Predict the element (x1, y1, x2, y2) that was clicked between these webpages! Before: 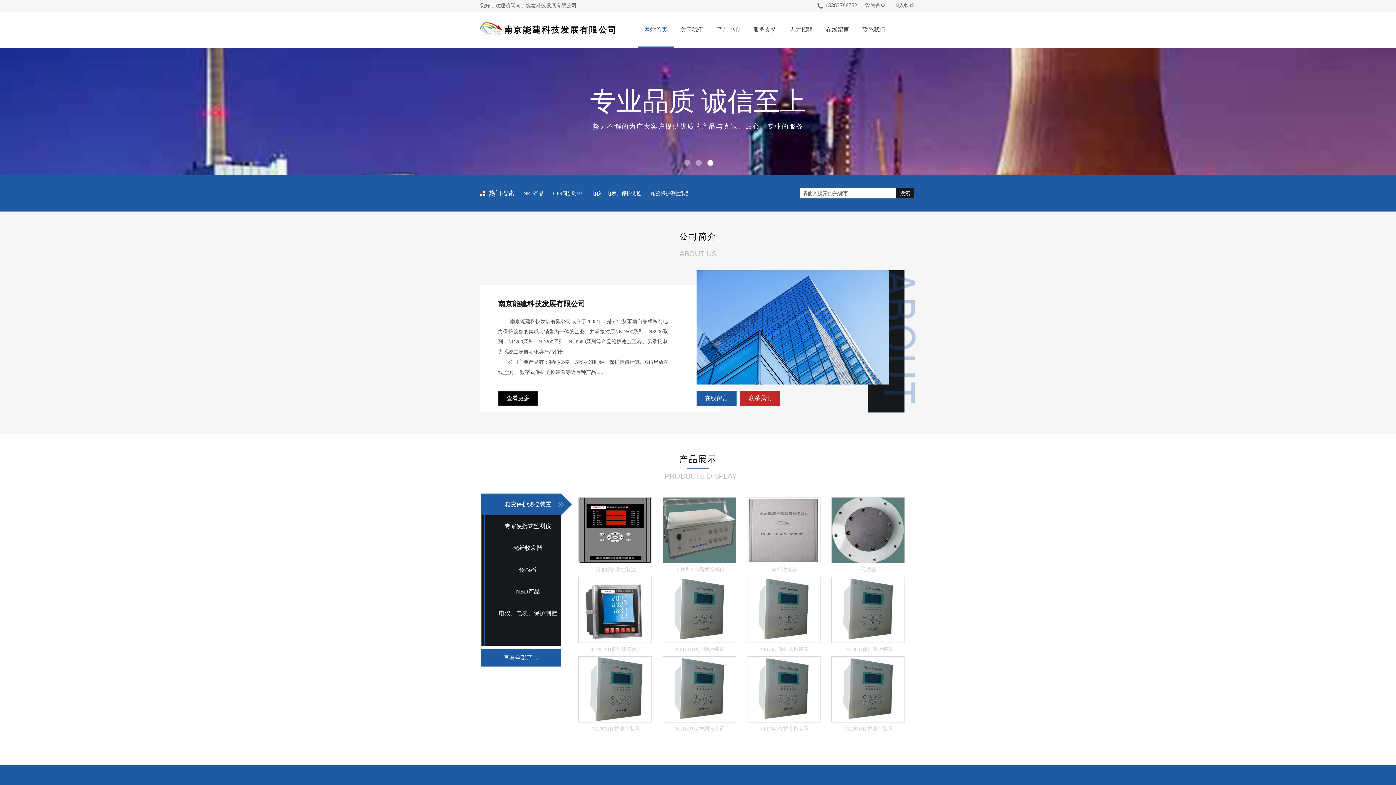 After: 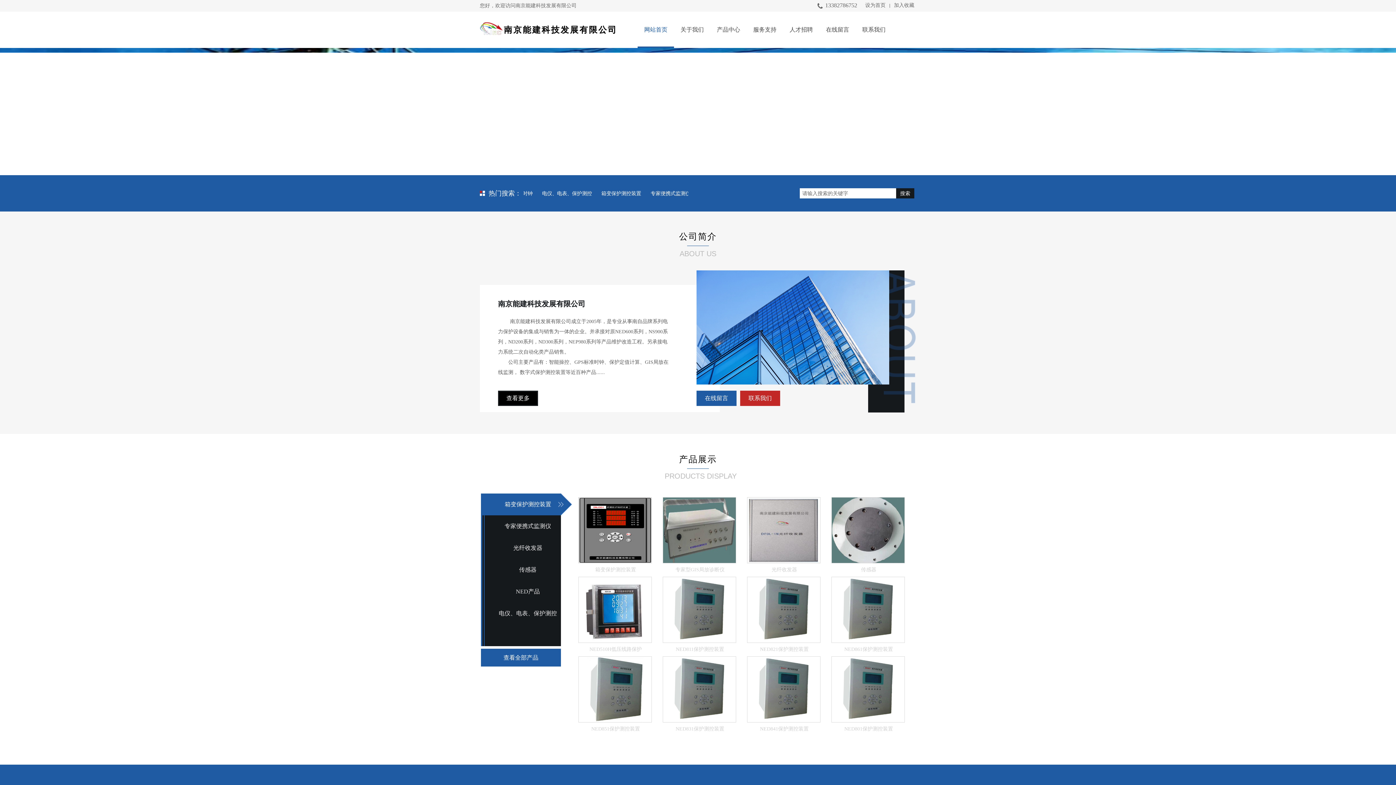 Action: bbox: (865, 2, 885, 8) label: 设为首页